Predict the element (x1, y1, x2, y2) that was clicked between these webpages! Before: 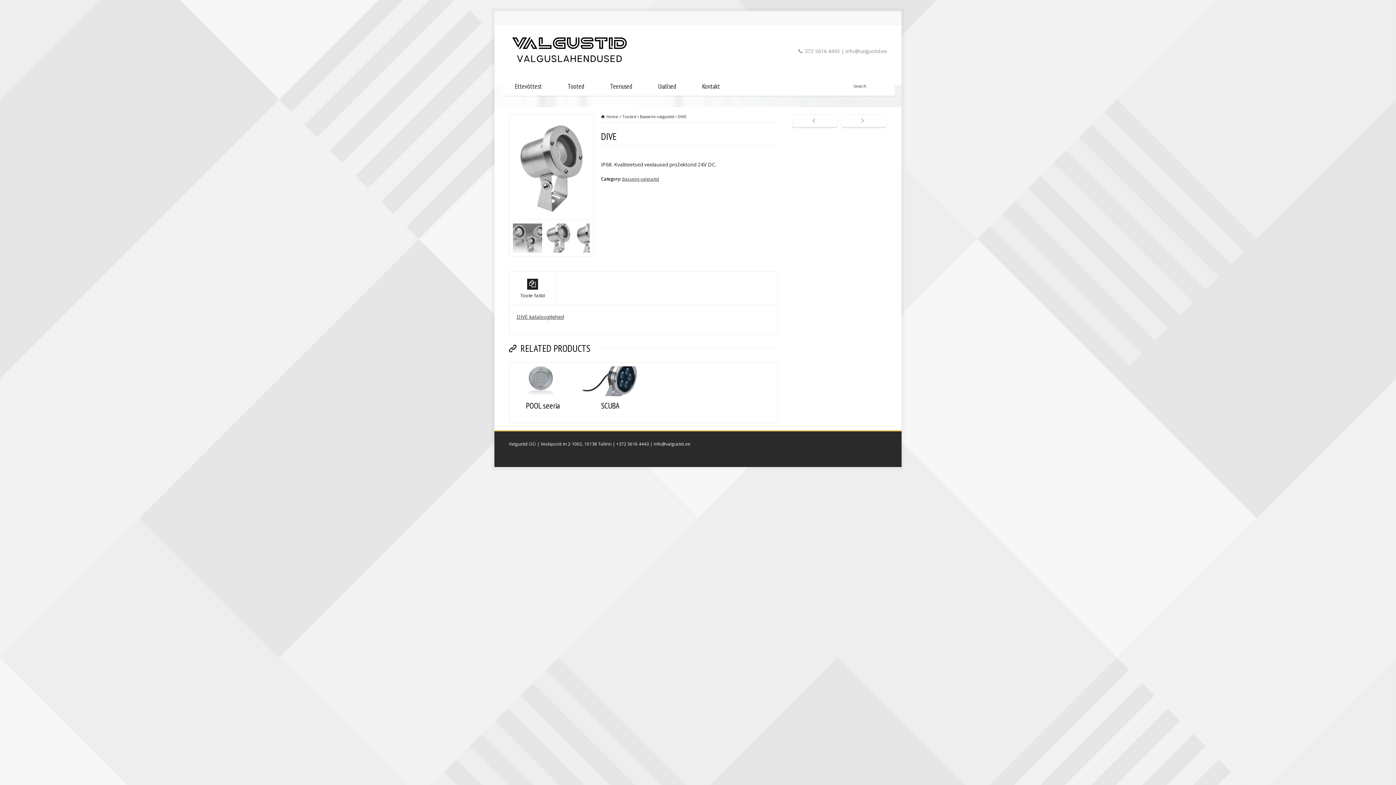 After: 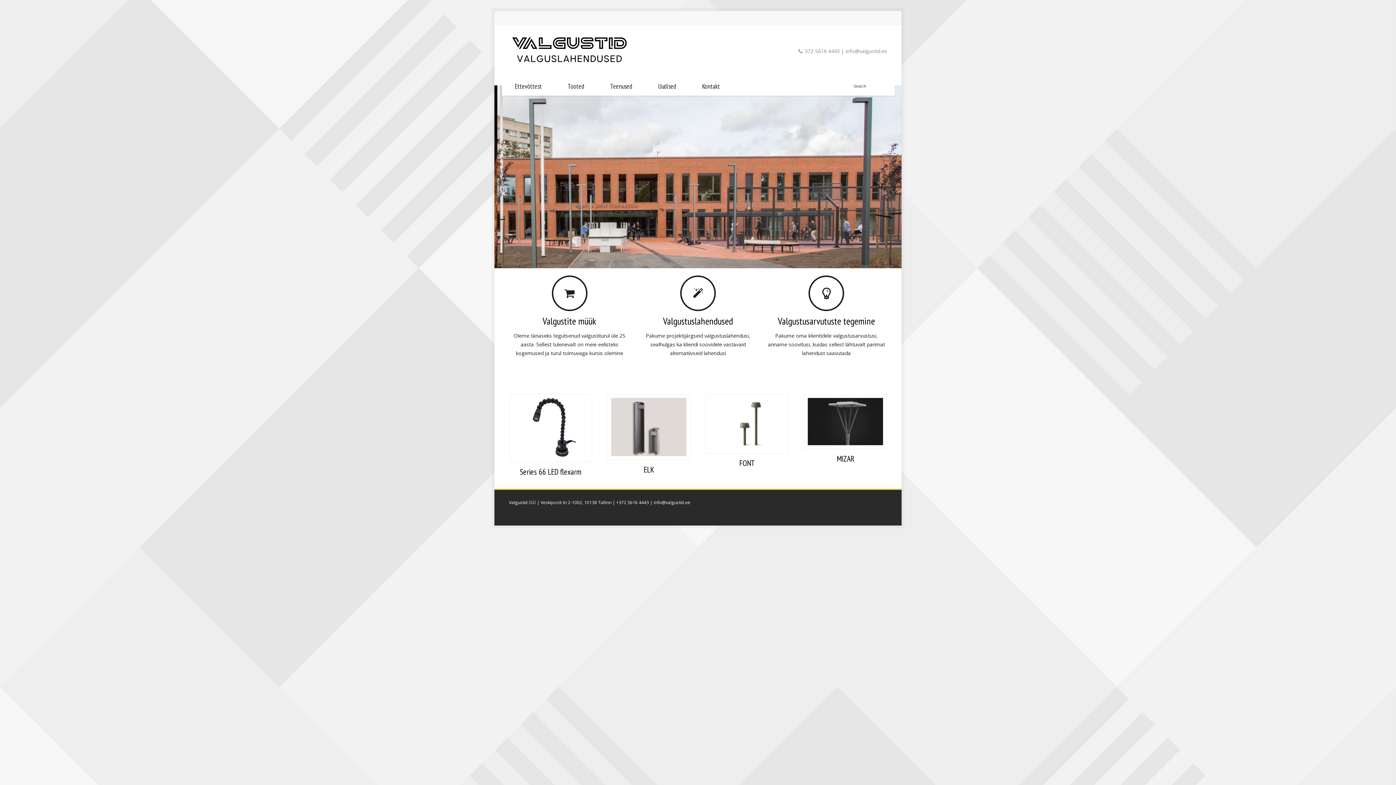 Action: bbox: (509, 60, 630, 67)